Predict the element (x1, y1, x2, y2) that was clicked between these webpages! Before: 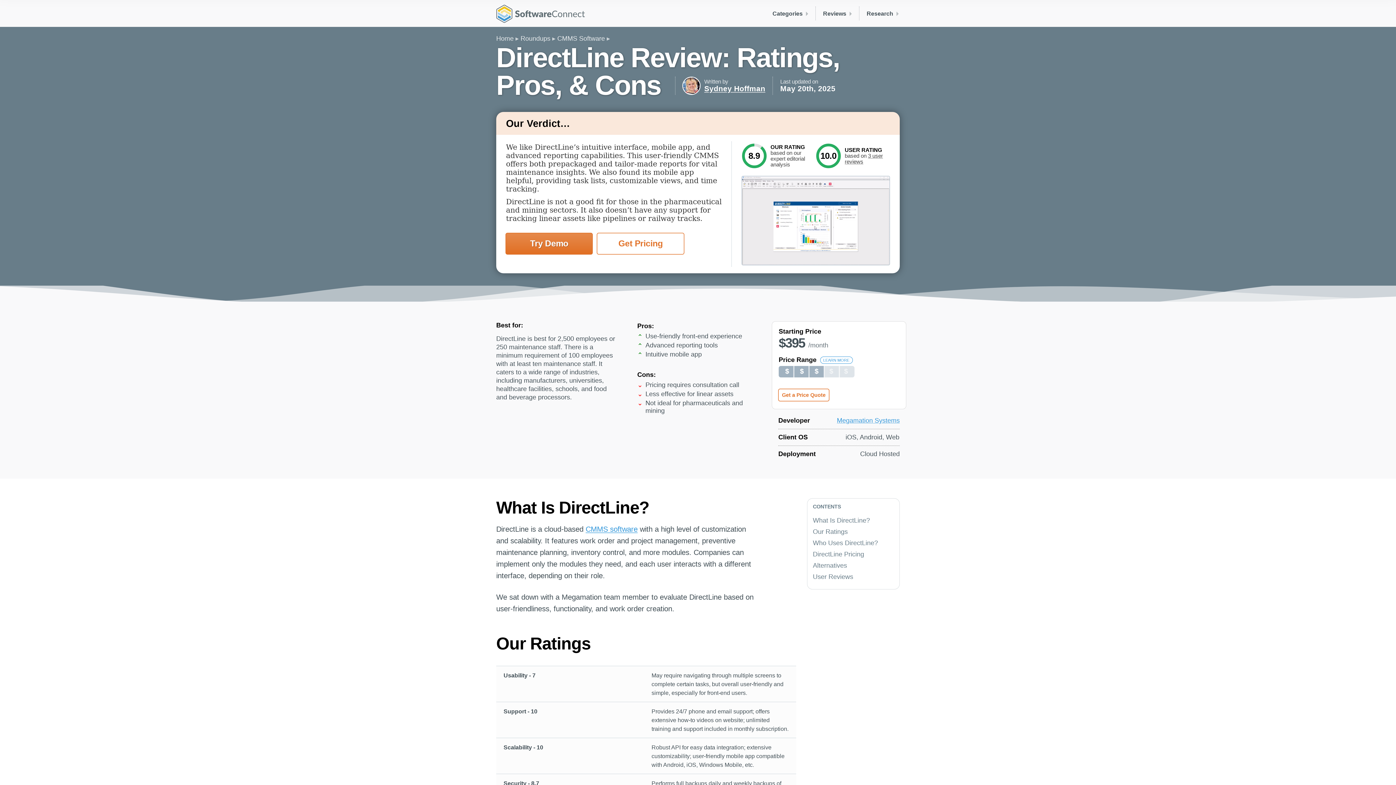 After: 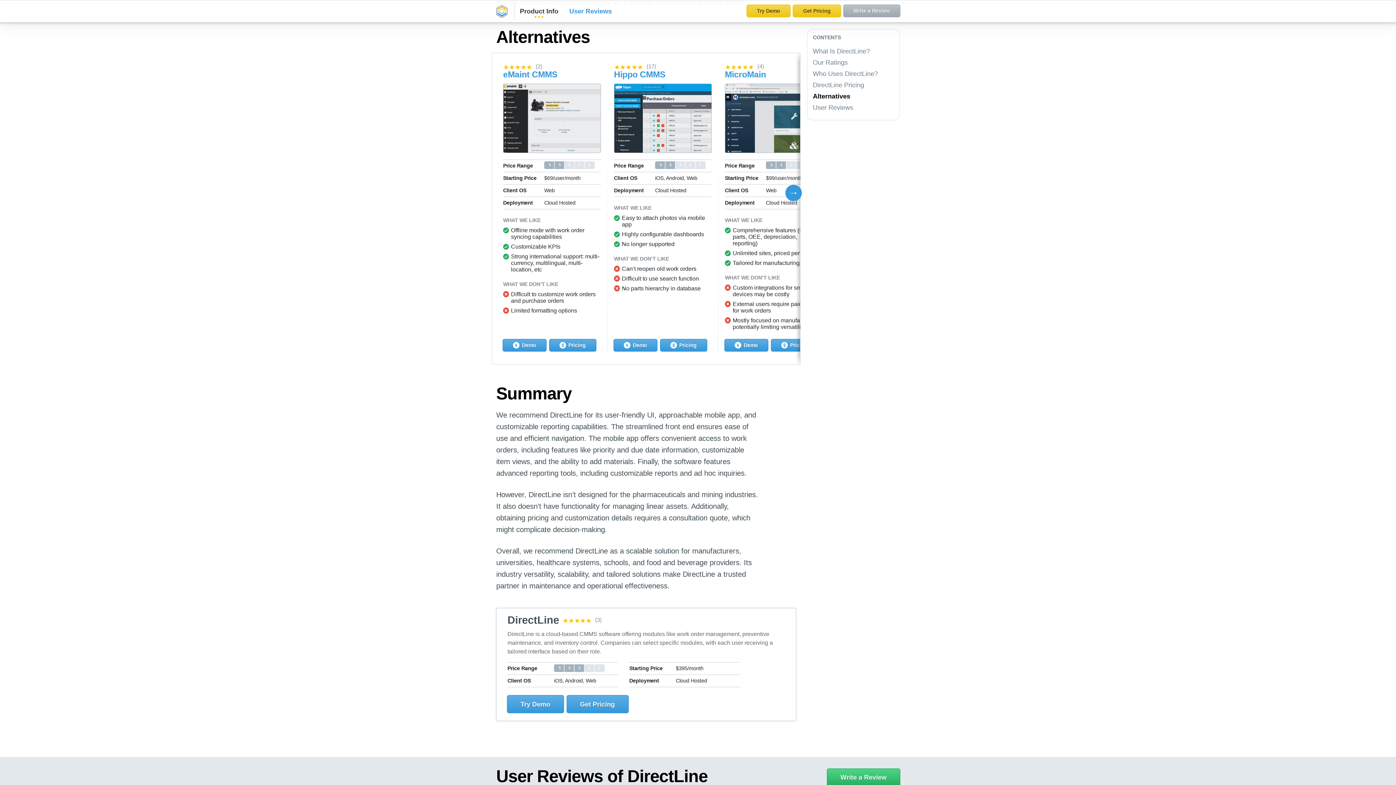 Action: label: Alternatives bbox: (807, 560, 899, 571)